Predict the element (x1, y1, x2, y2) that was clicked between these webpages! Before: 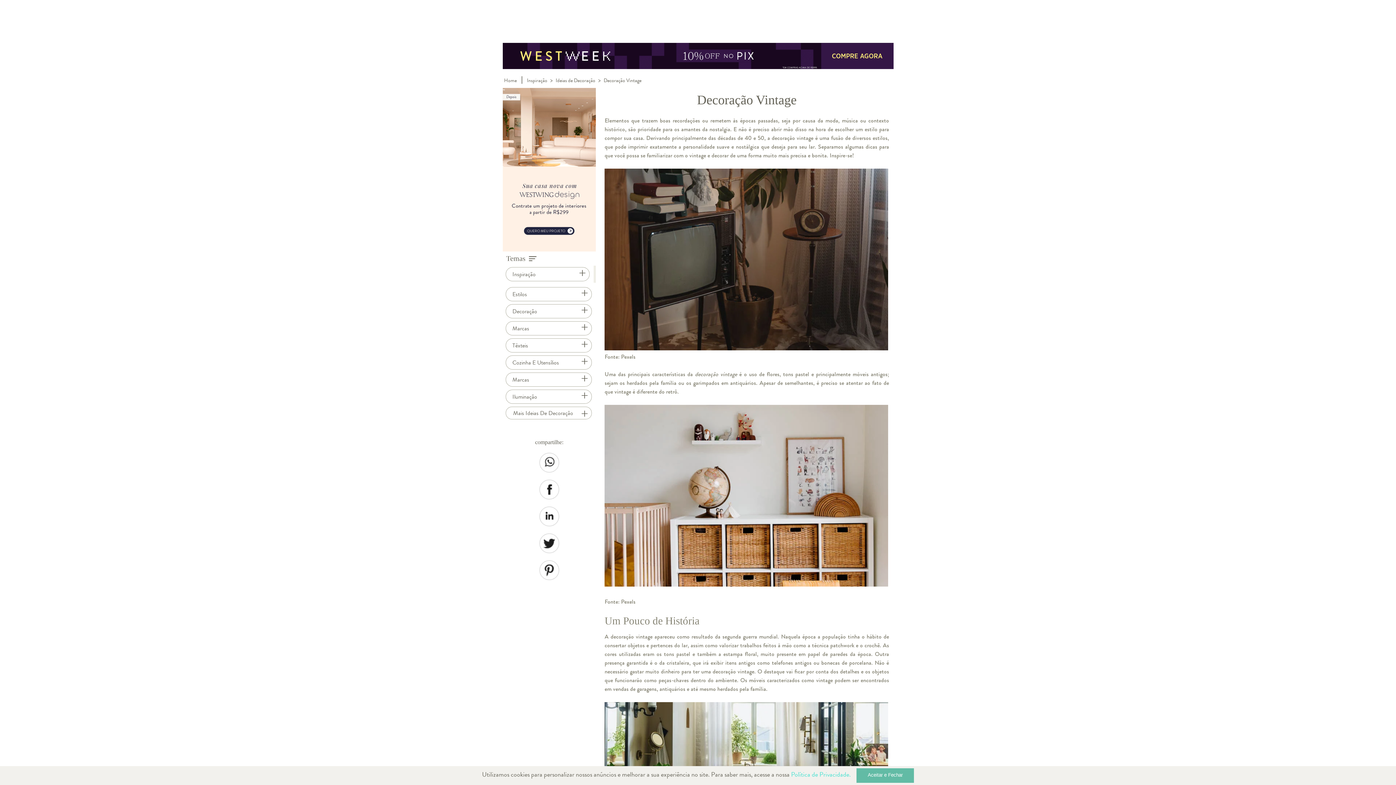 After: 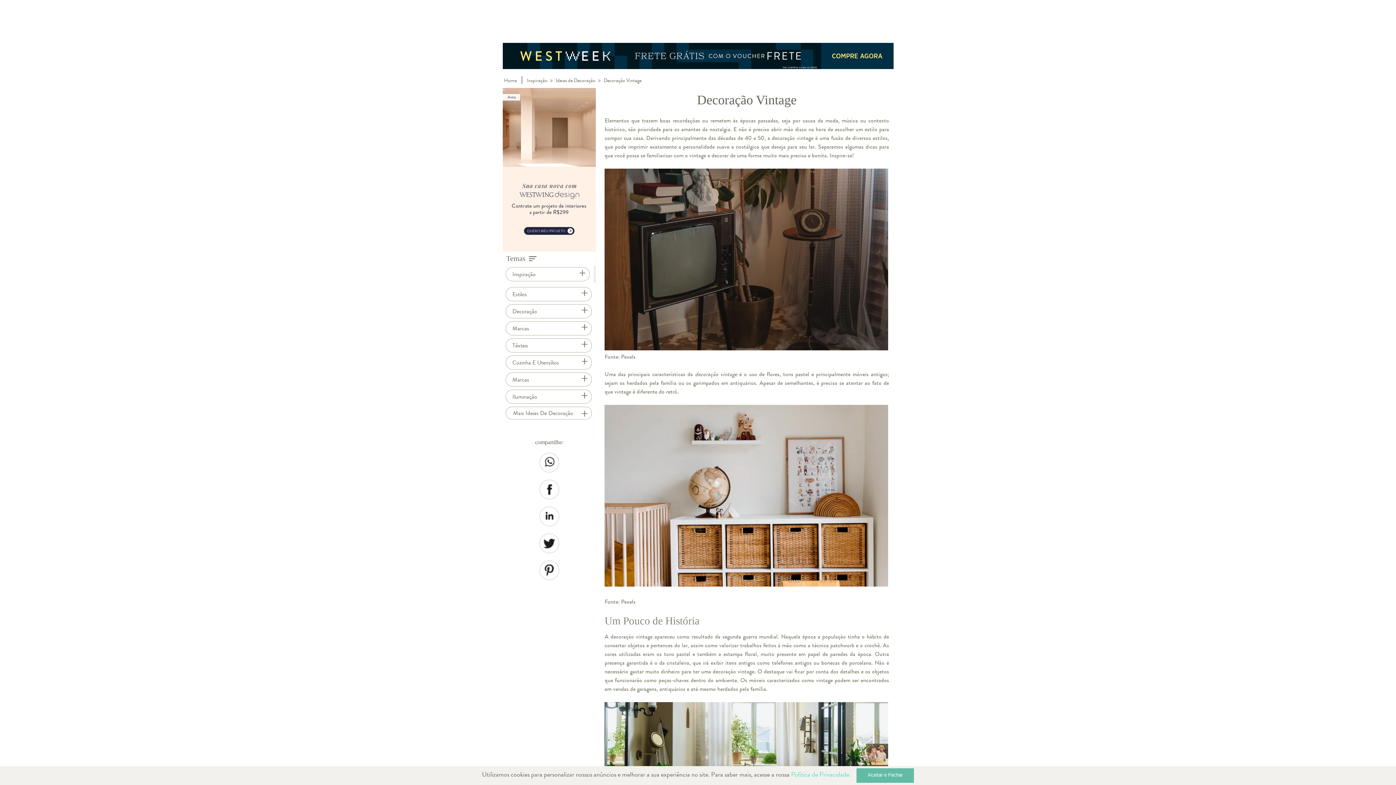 Action: bbox: (539, 453, 559, 472)